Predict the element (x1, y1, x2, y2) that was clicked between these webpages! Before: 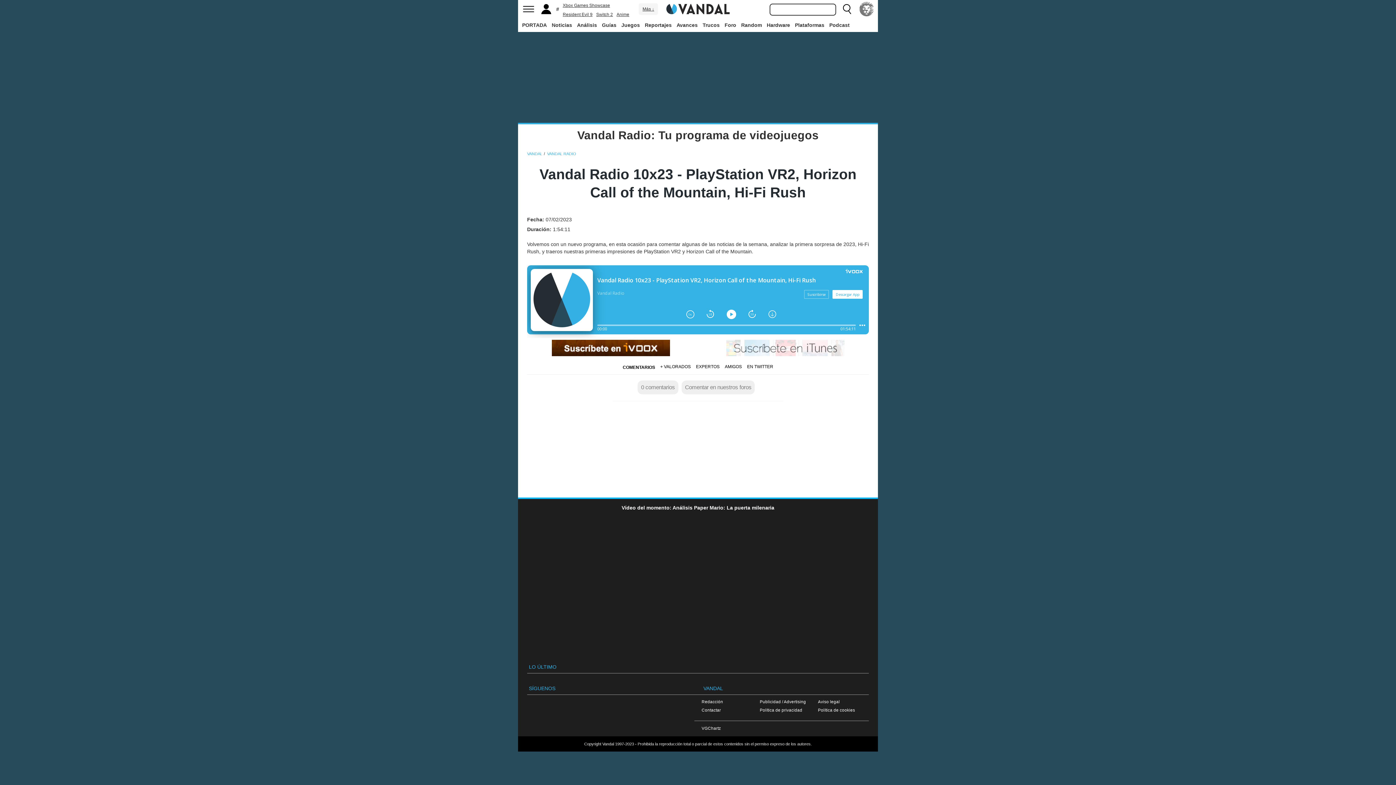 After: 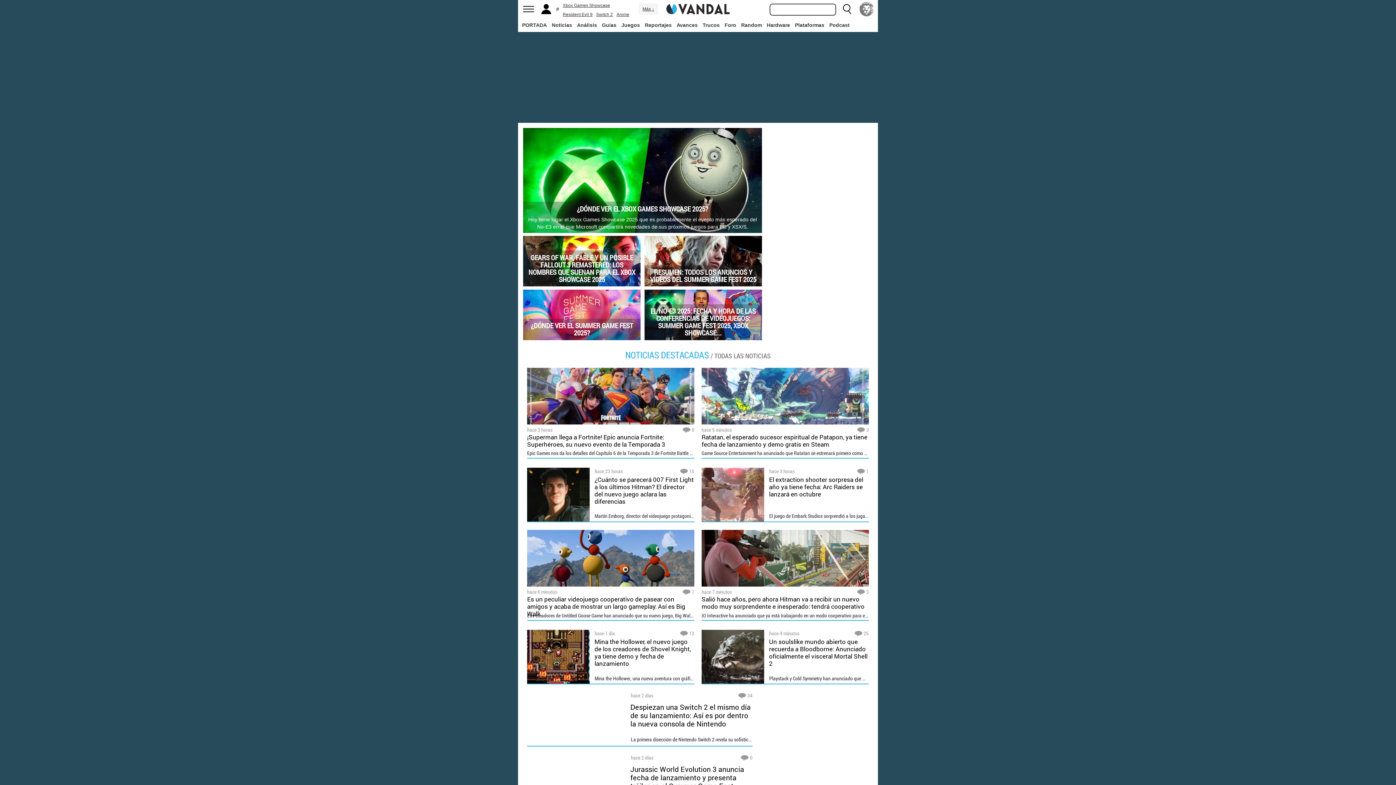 Action: label: VANDAL bbox: (527, 151, 542, 156)